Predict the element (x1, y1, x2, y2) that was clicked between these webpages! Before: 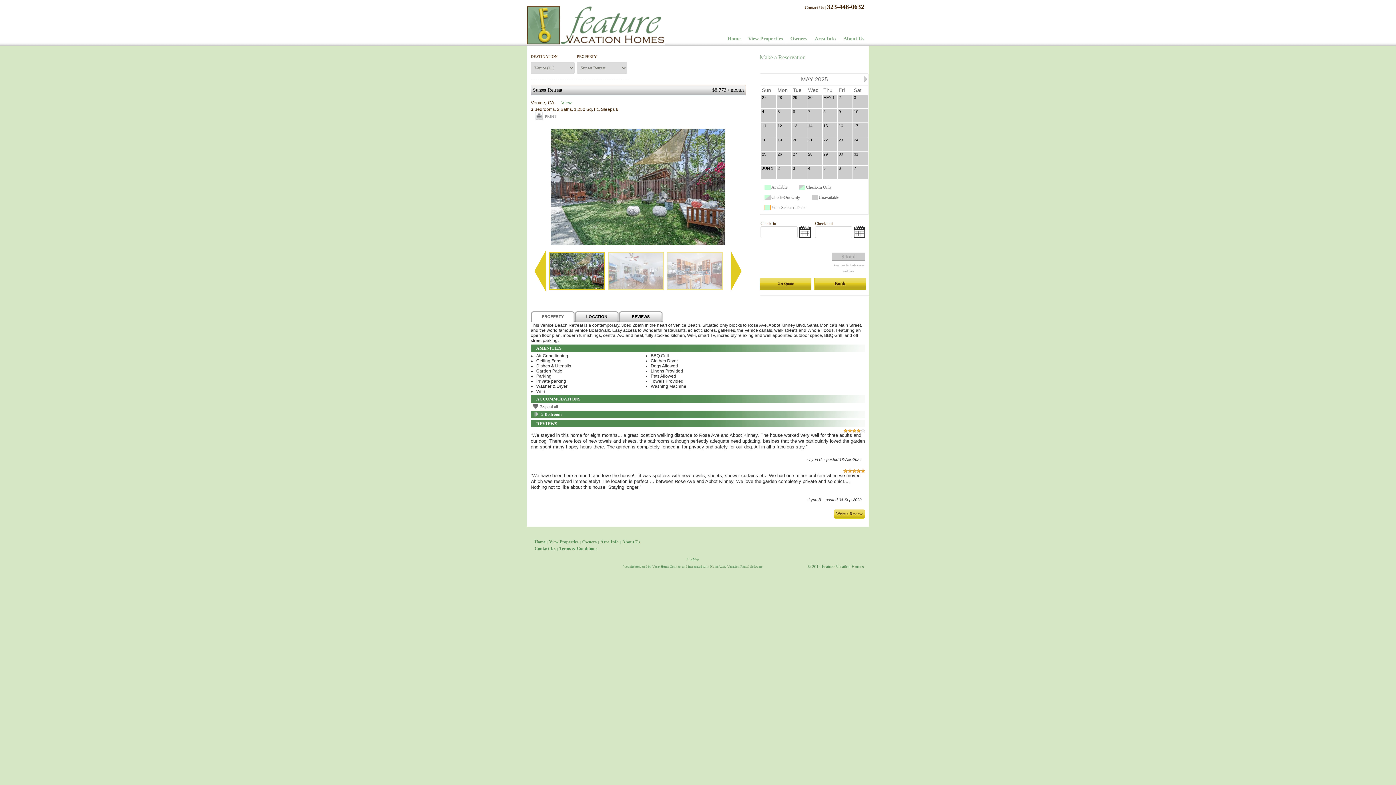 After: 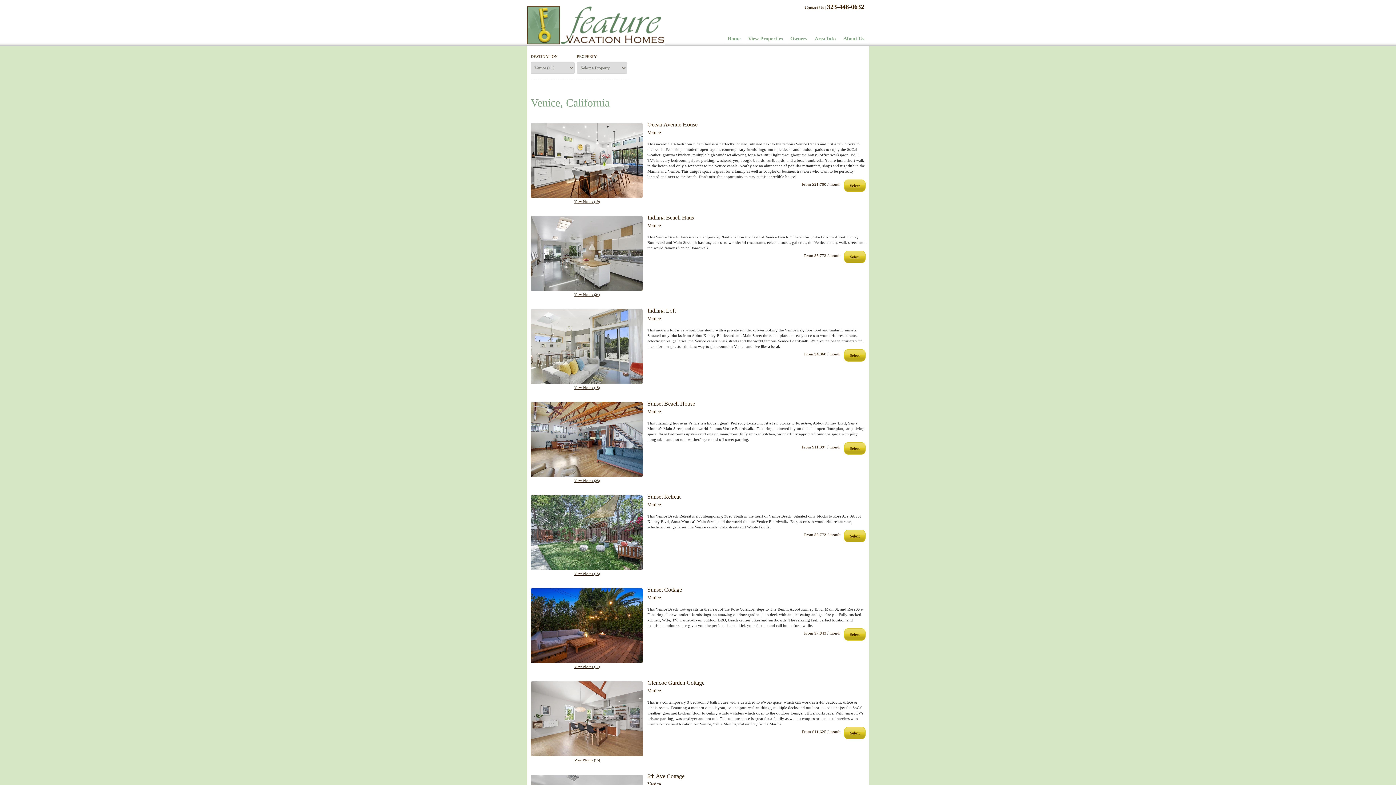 Action: label: View bbox: (561, 100, 571, 105)